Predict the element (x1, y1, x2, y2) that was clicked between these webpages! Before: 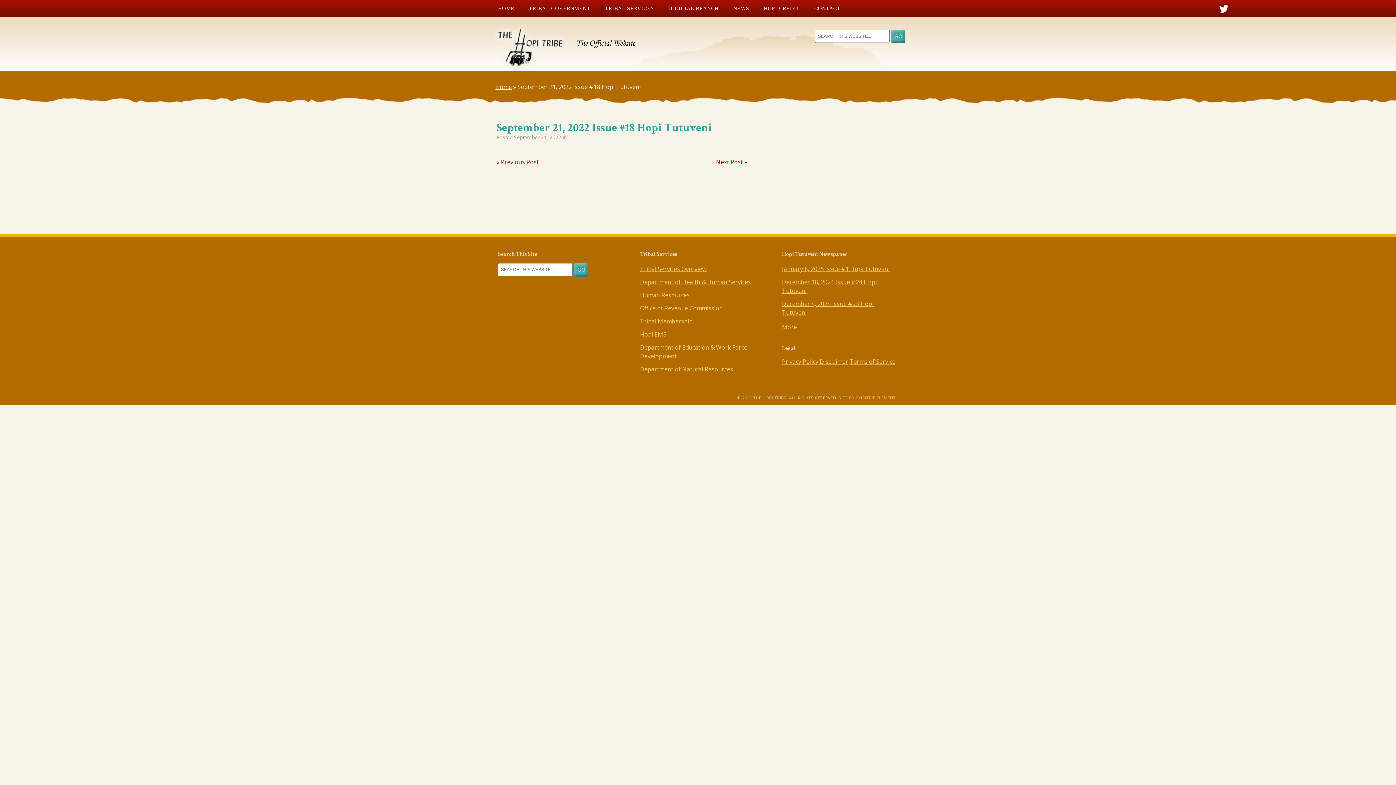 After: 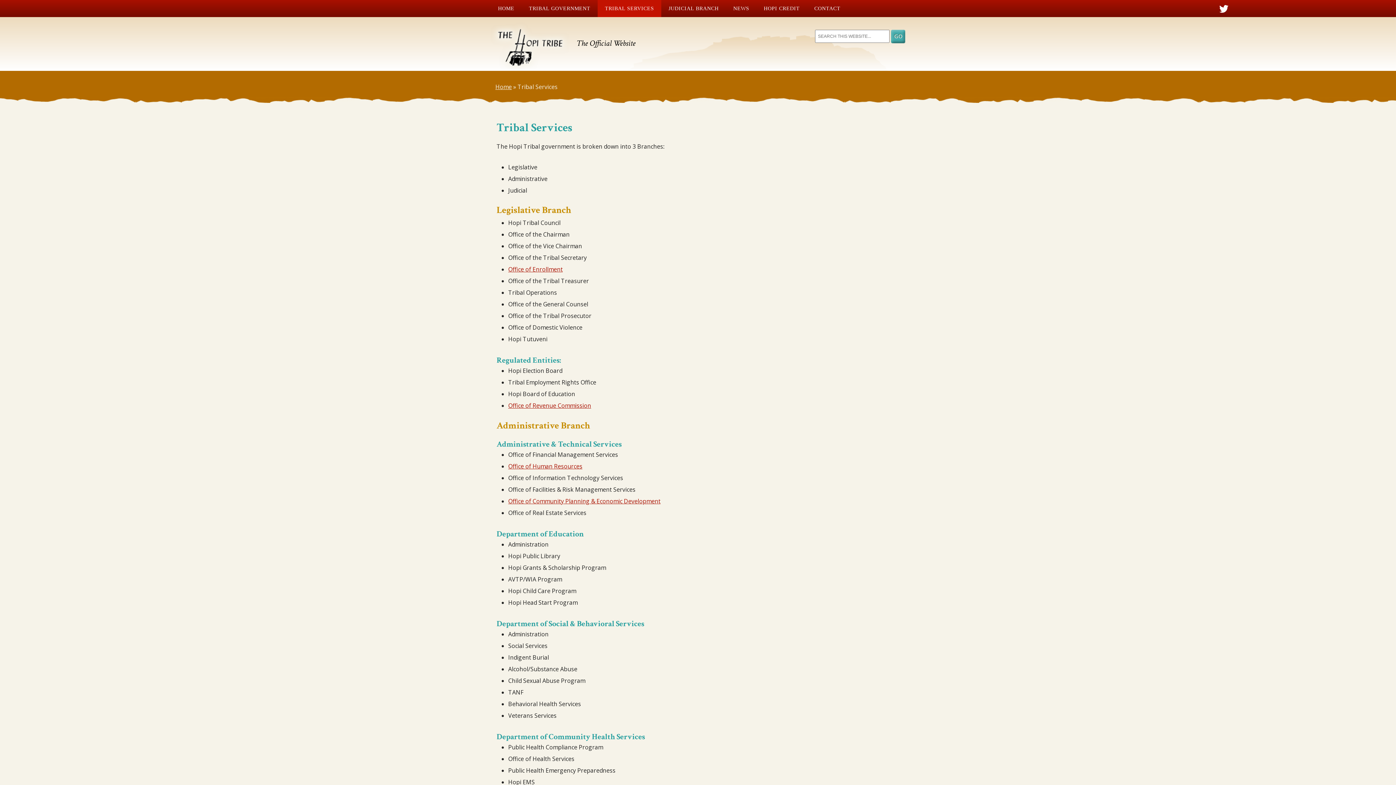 Action: bbox: (597, 0, 661, 17) label: TRIBAL SERVICES